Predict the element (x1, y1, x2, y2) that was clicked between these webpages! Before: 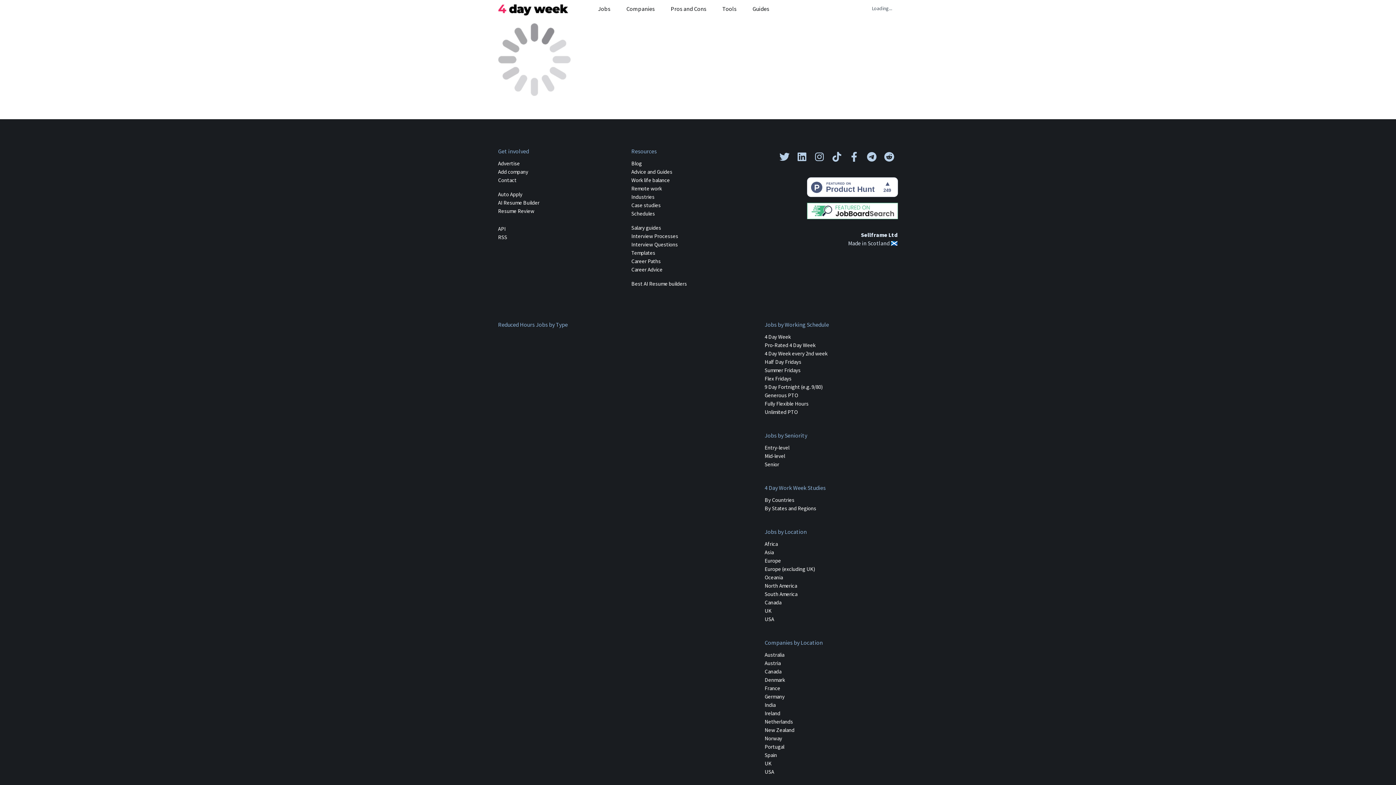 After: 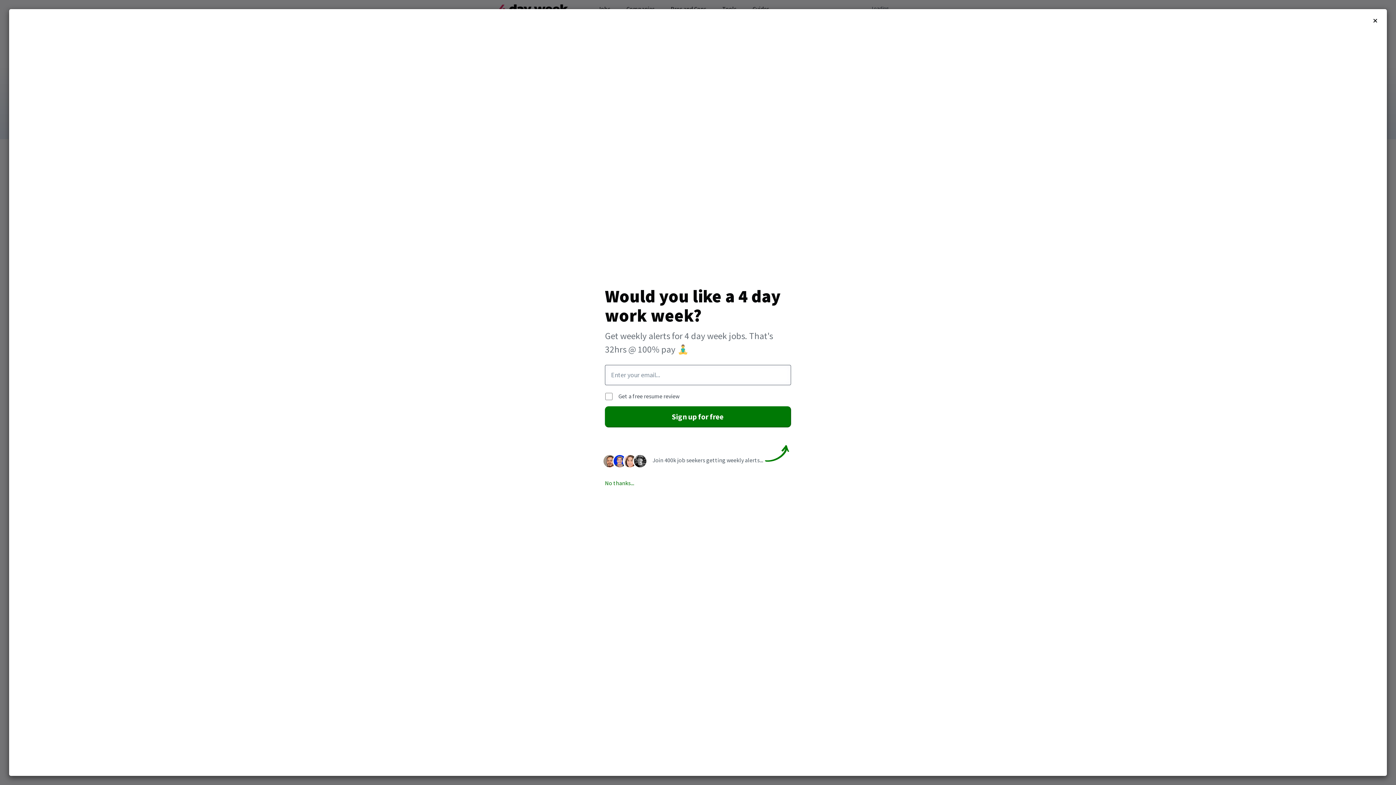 Action: bbox: (764, 400, 808, 407) label: Fully Flexible Hours